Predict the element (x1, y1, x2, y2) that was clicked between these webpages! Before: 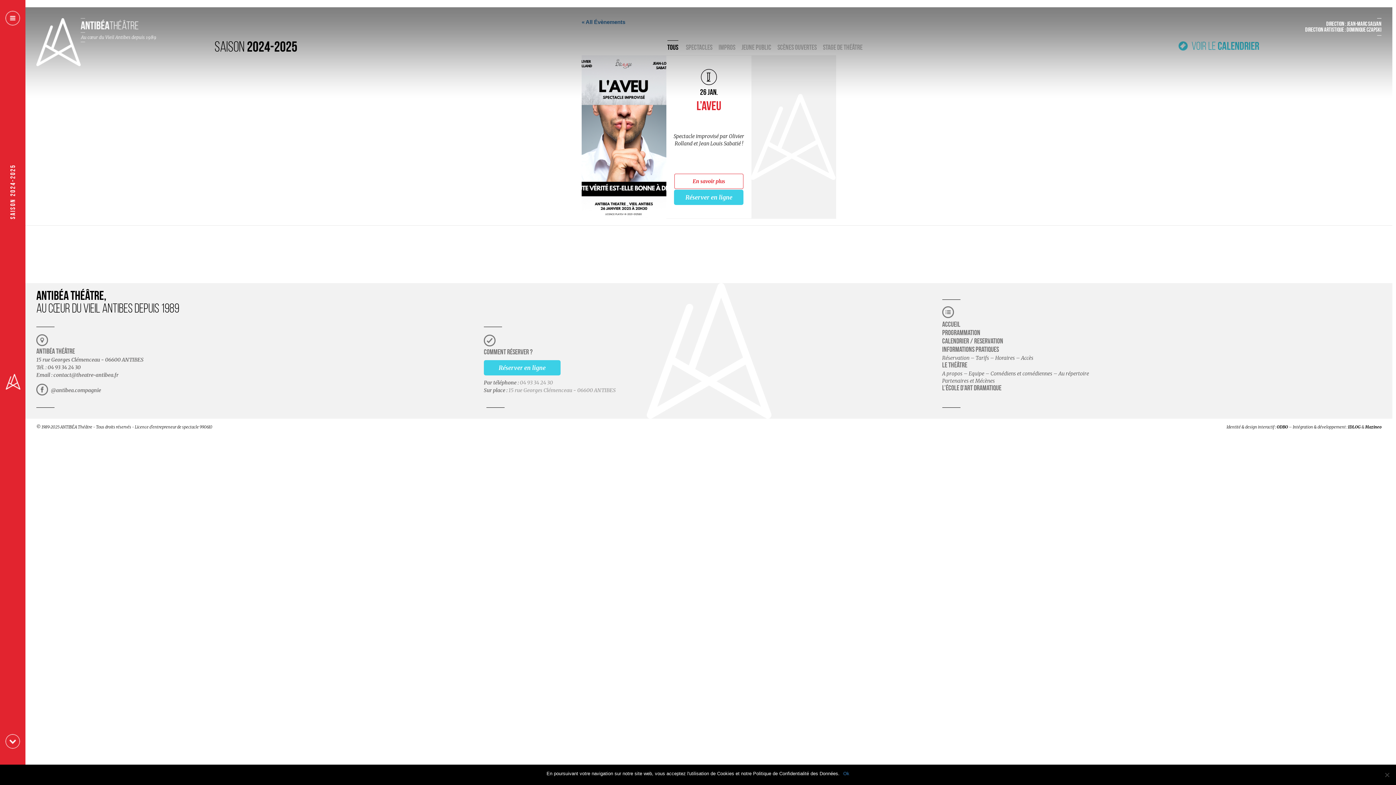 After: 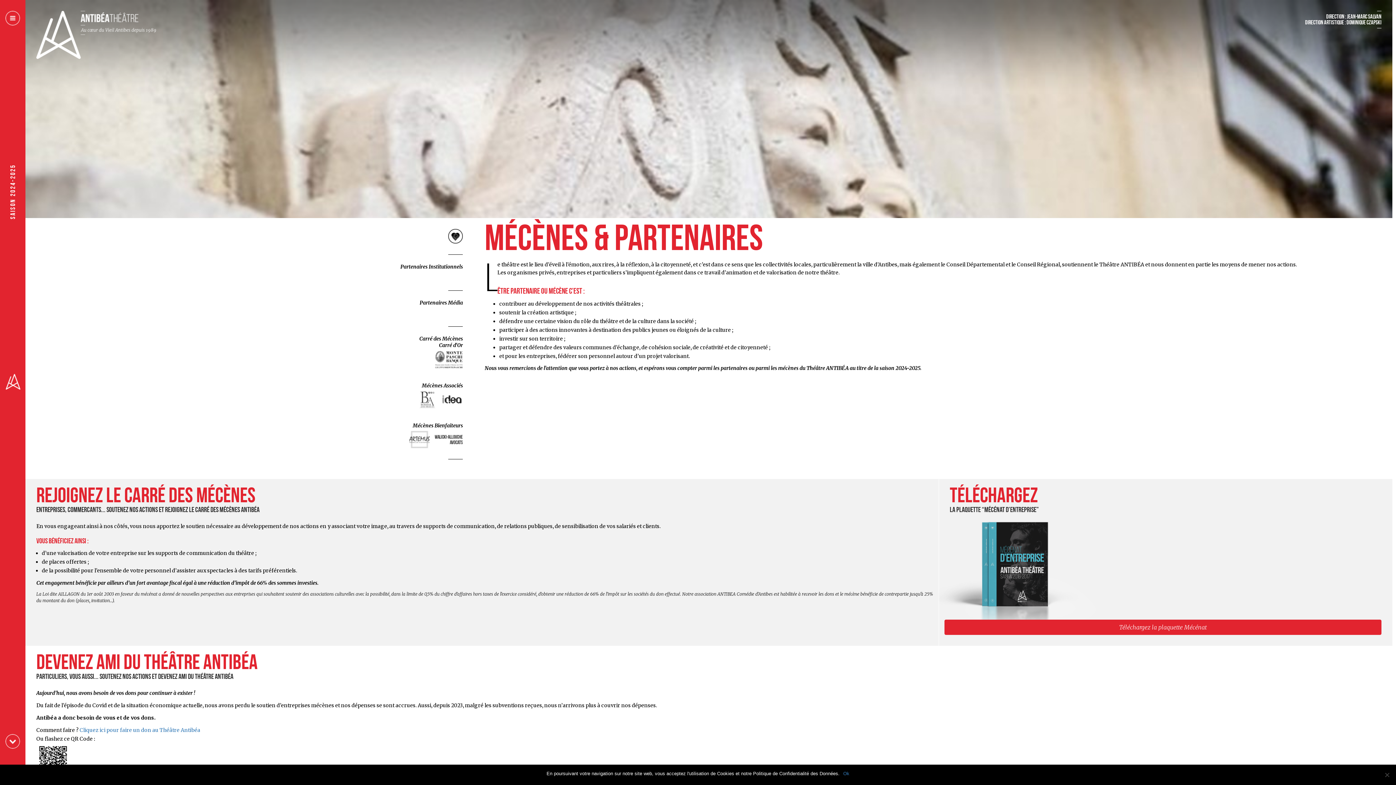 Action: bbox: (942, 377, 995, 384) label: Partenaires et Mécènes